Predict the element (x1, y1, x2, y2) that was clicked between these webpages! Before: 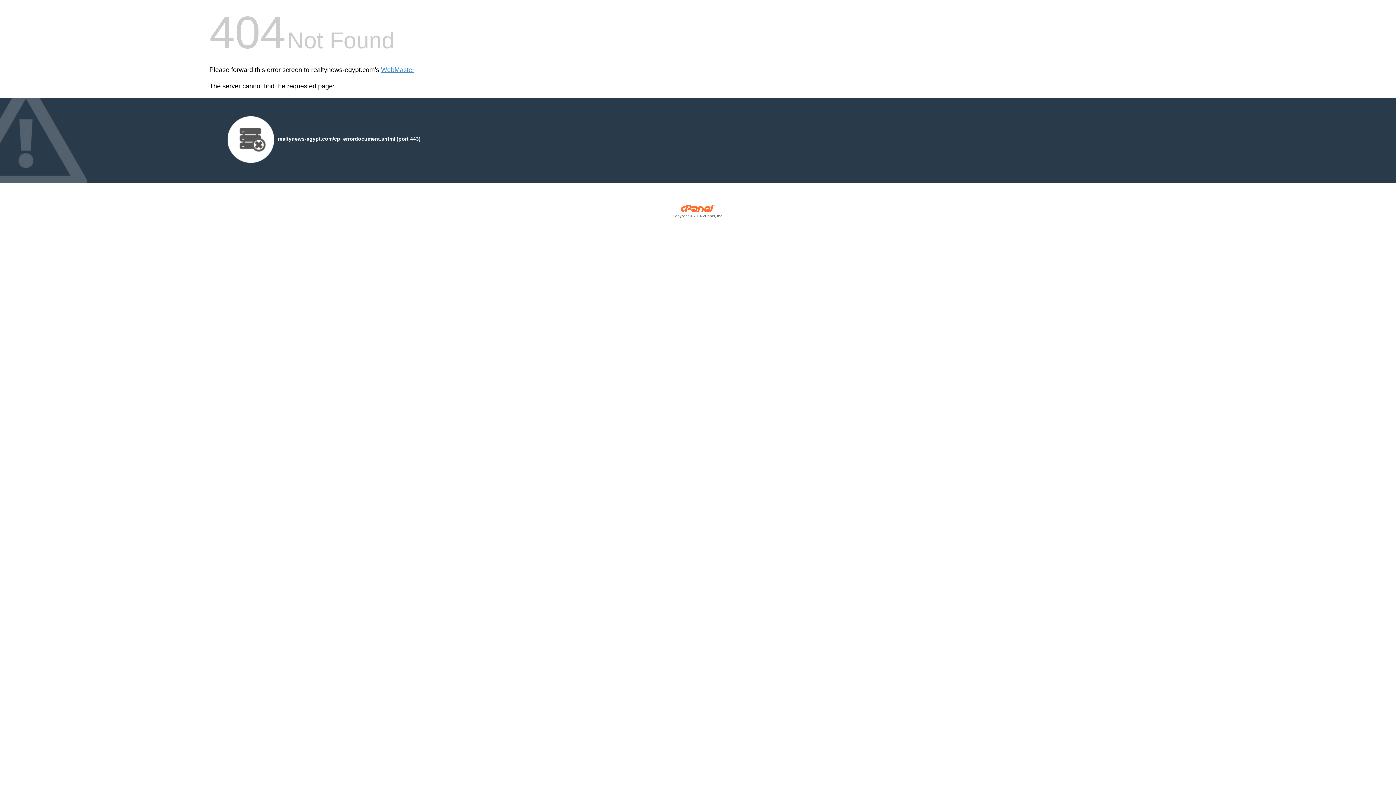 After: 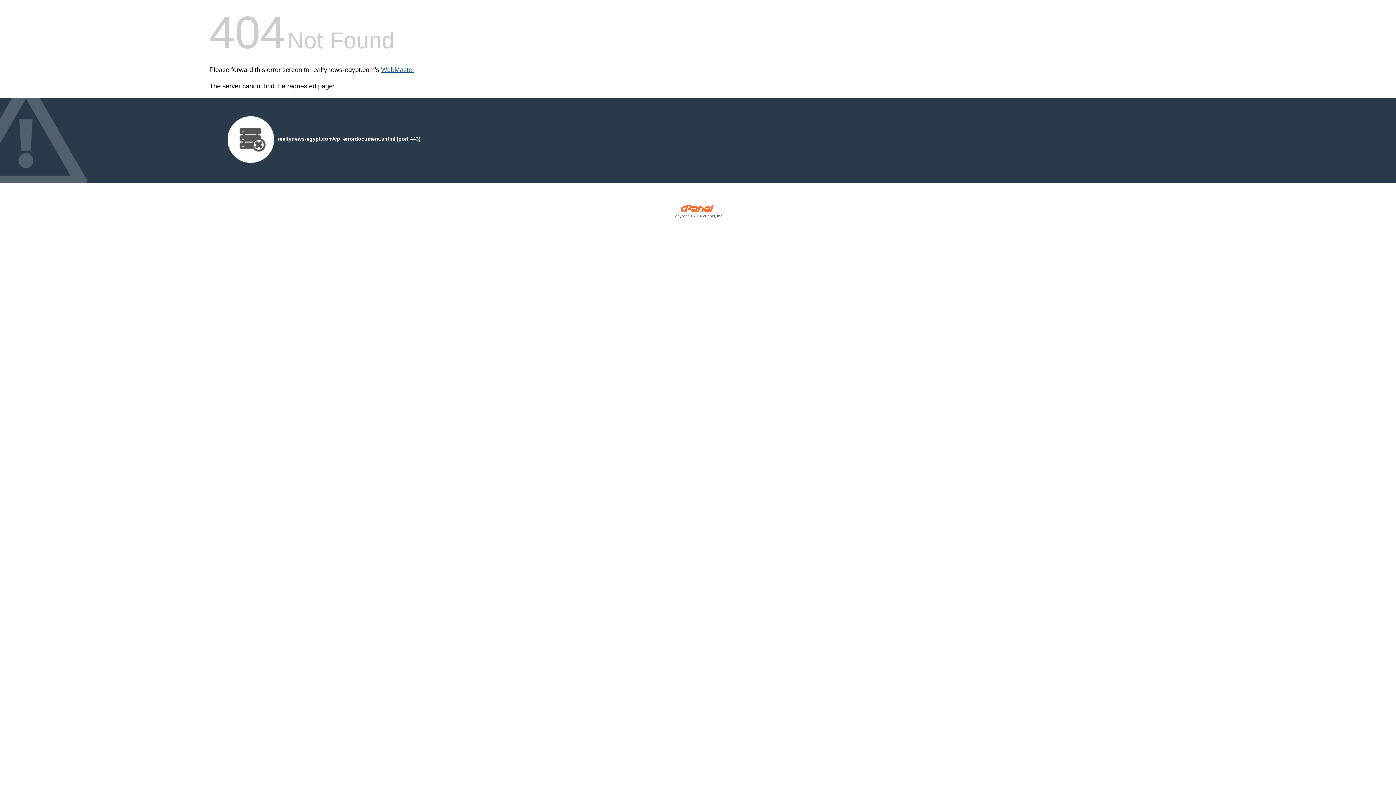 Action: label: WebMaster bbox: (381, 66, 414, 73)